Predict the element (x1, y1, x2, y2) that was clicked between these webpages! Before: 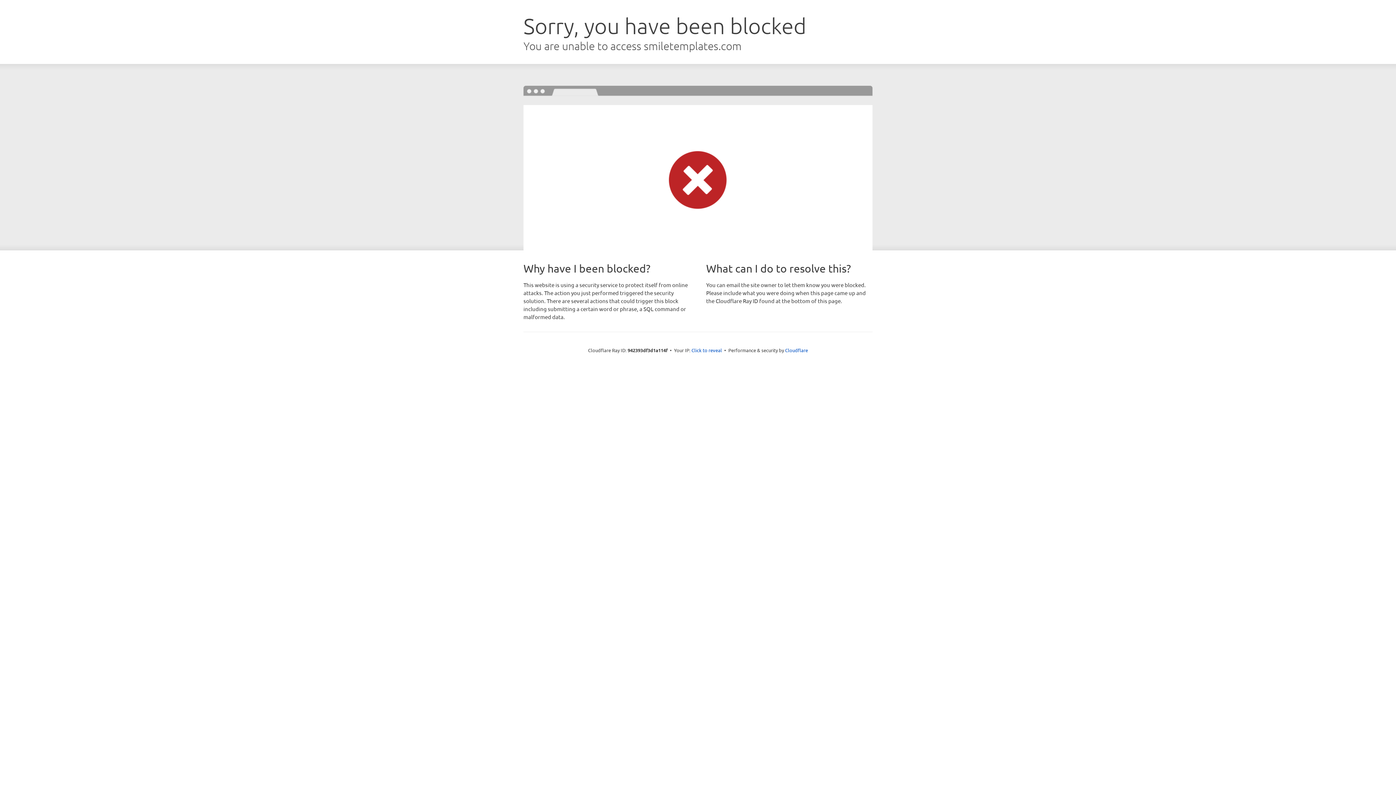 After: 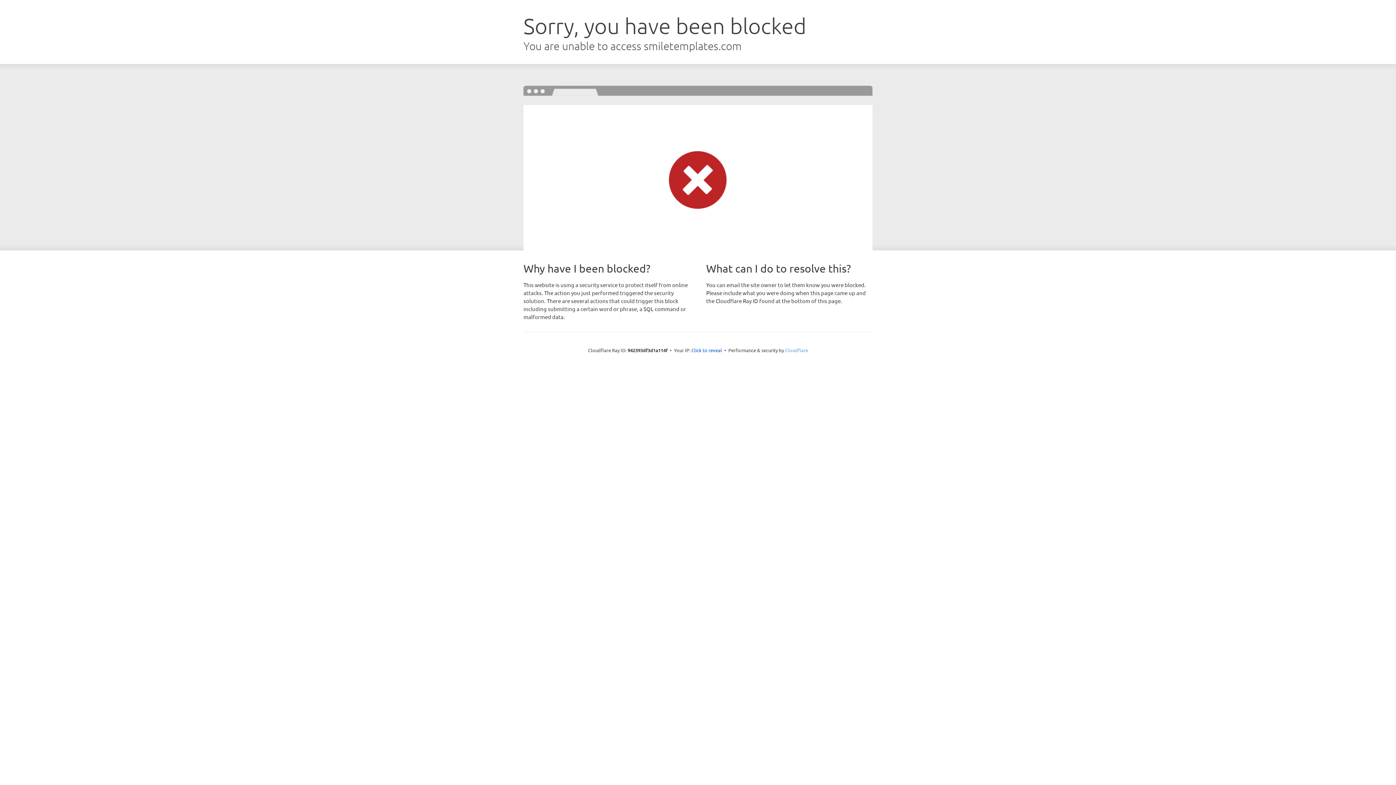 Action: label: Cloudflare bbox: (785, 347, 808, 353)